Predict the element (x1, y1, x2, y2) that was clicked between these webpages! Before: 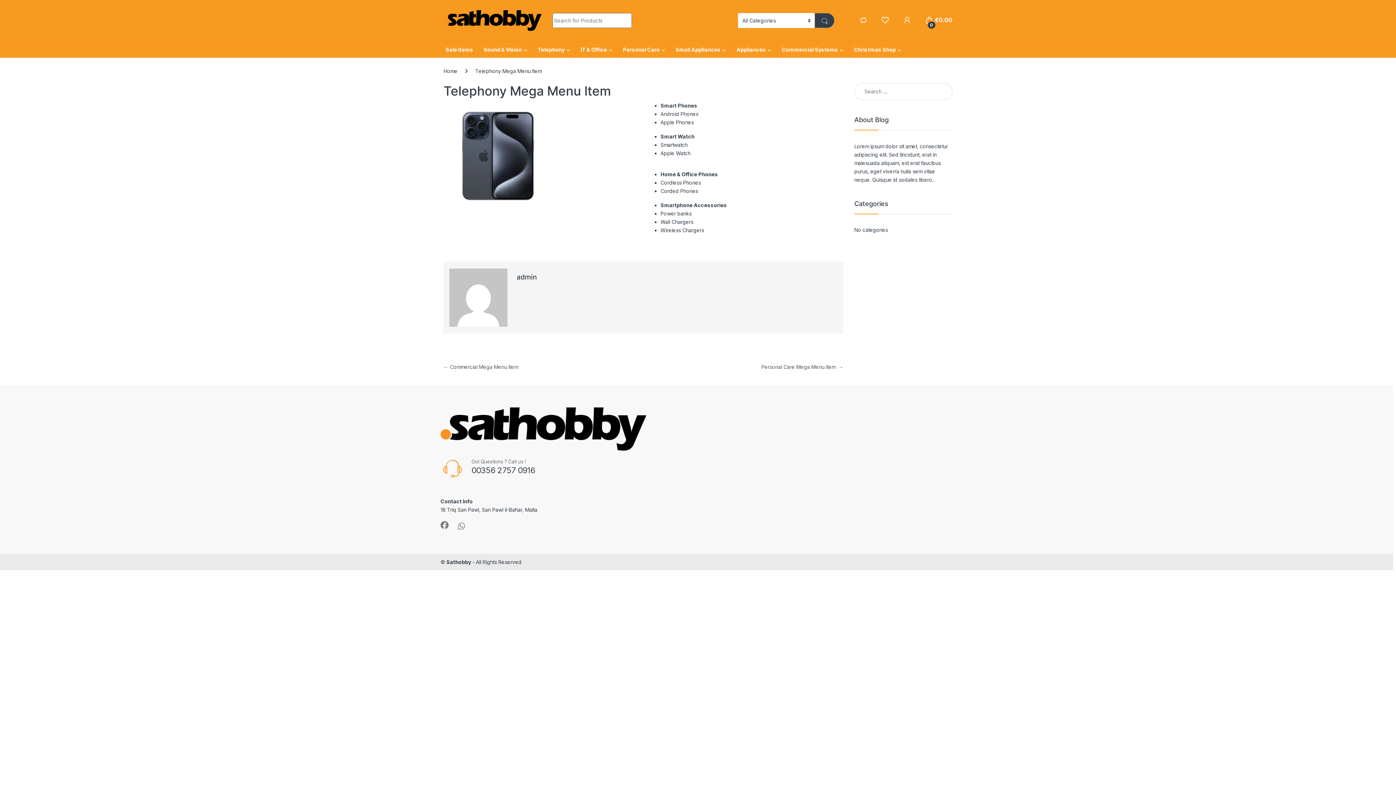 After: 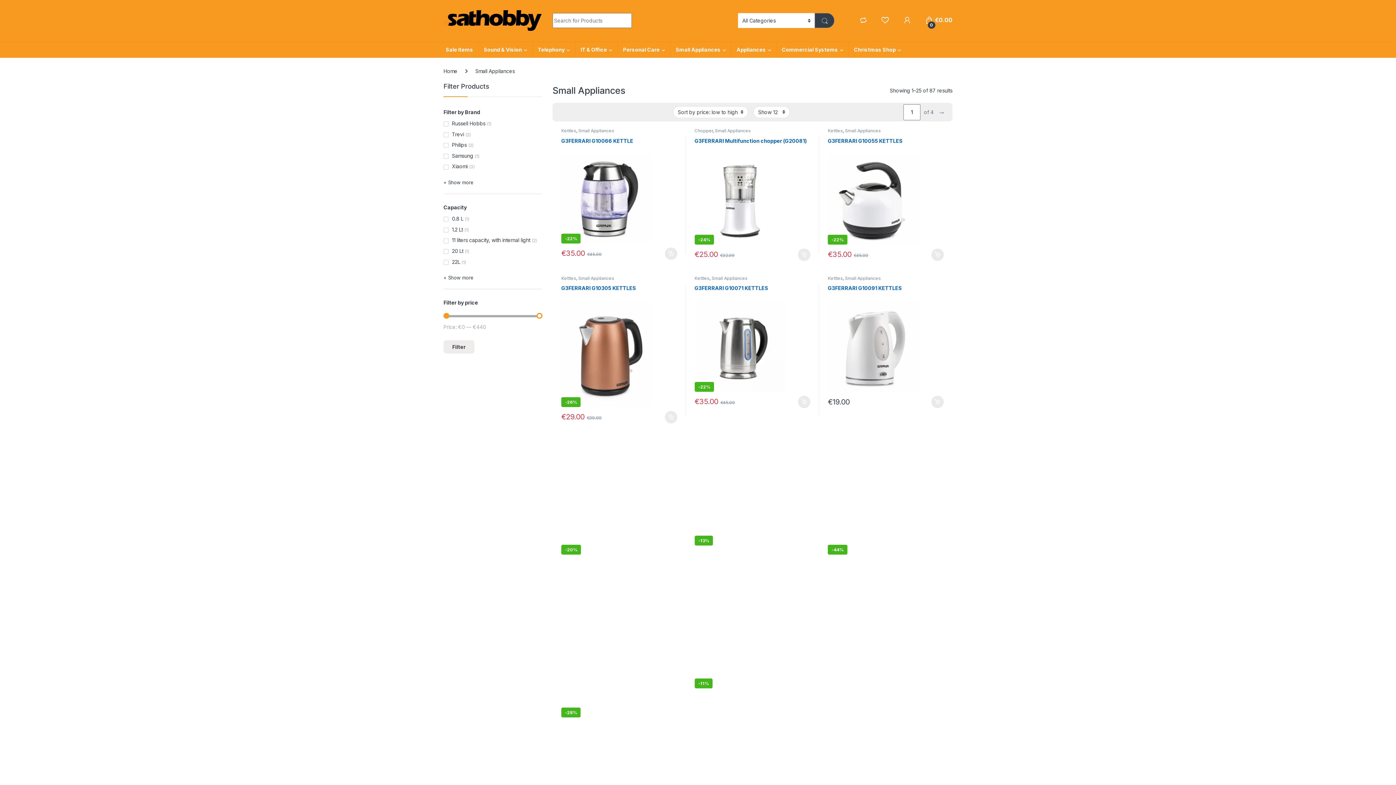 Action: label: Small Appliances bbox: (670, 41, 731, 57)